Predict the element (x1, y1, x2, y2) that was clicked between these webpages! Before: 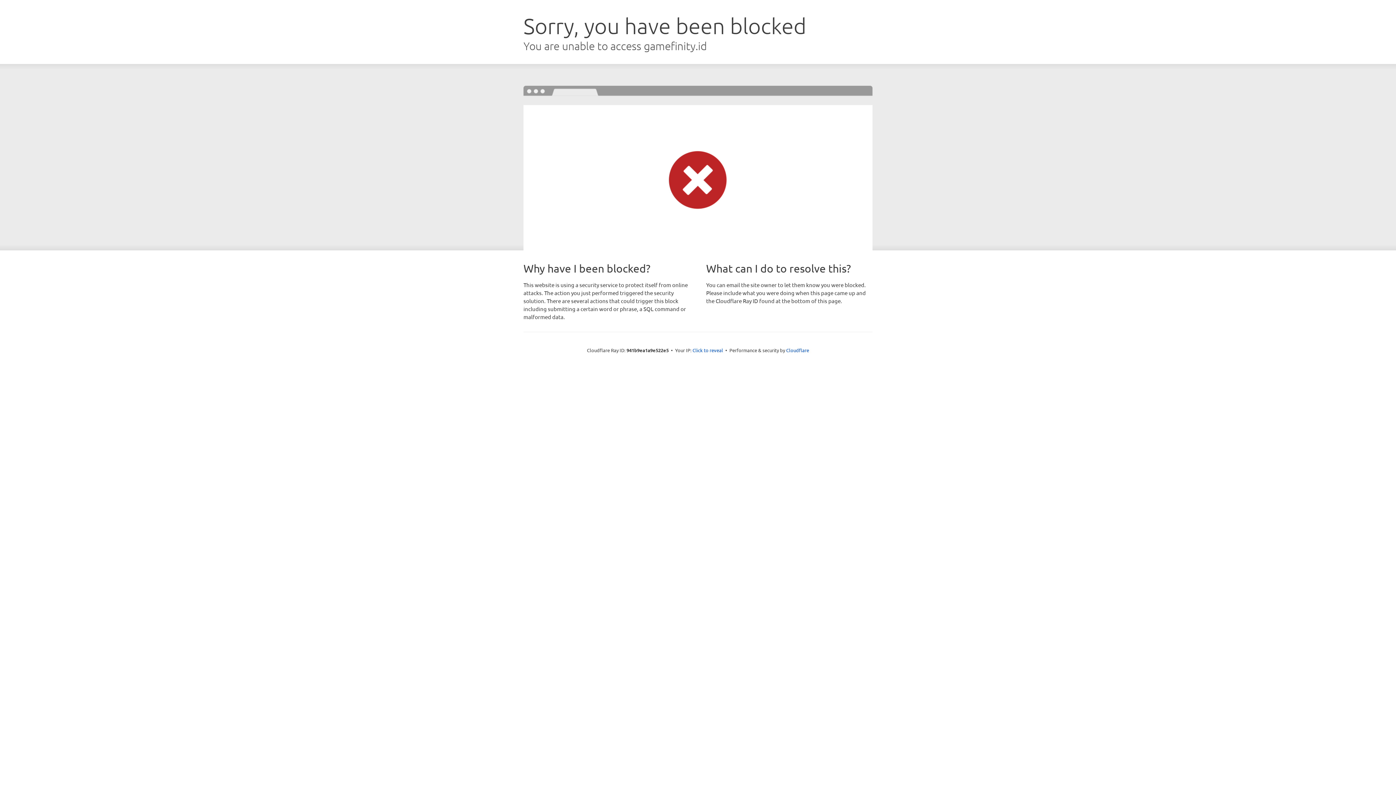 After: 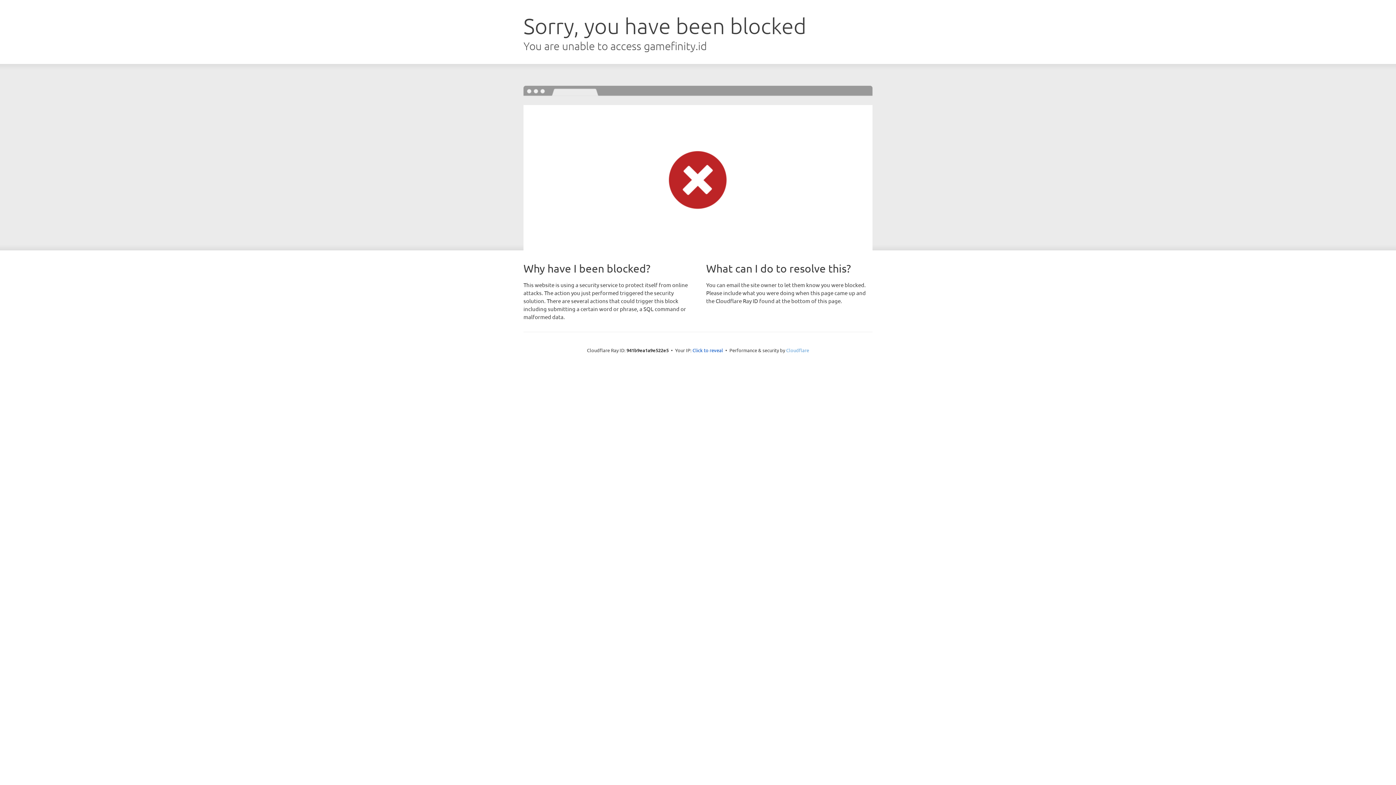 Action: bbox: (786, 347, 809, 353) label: Cloudflare